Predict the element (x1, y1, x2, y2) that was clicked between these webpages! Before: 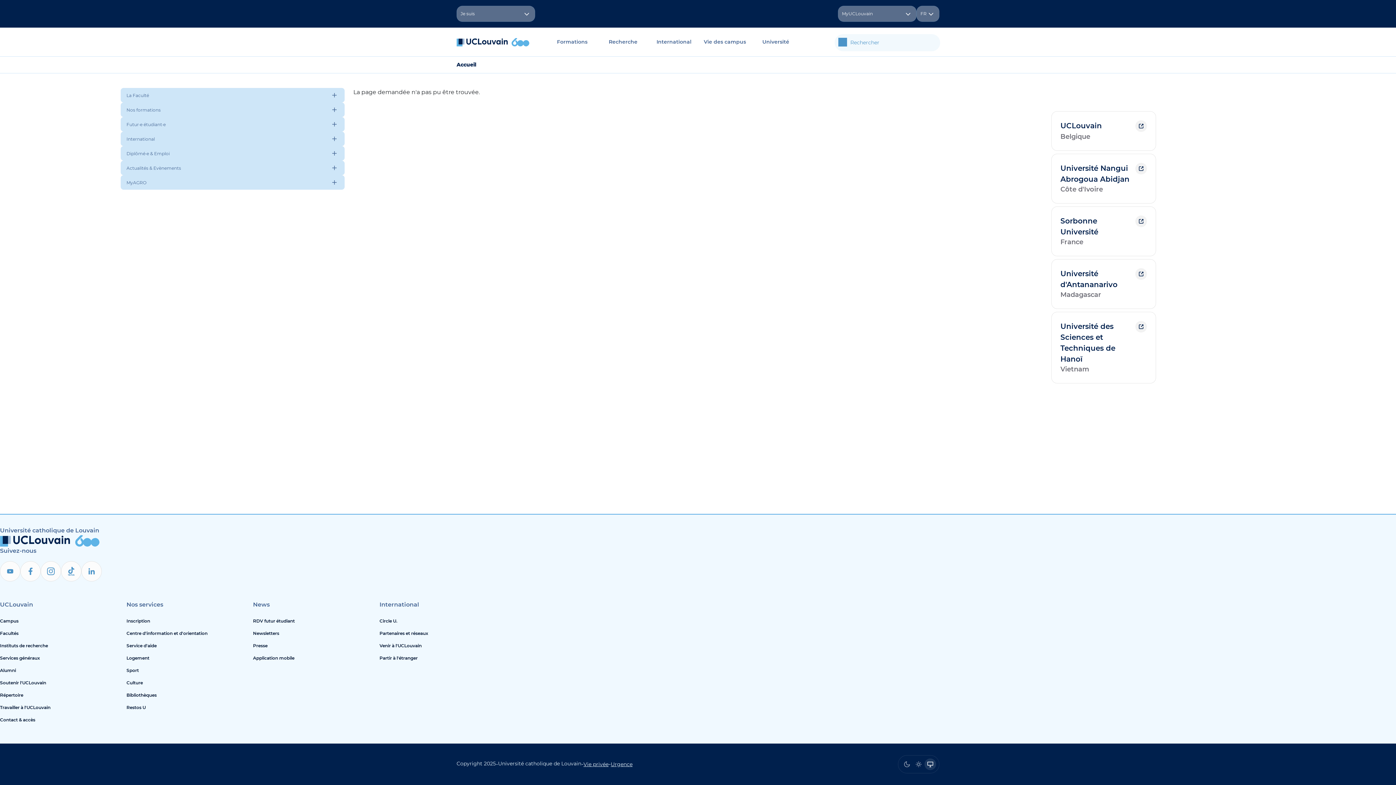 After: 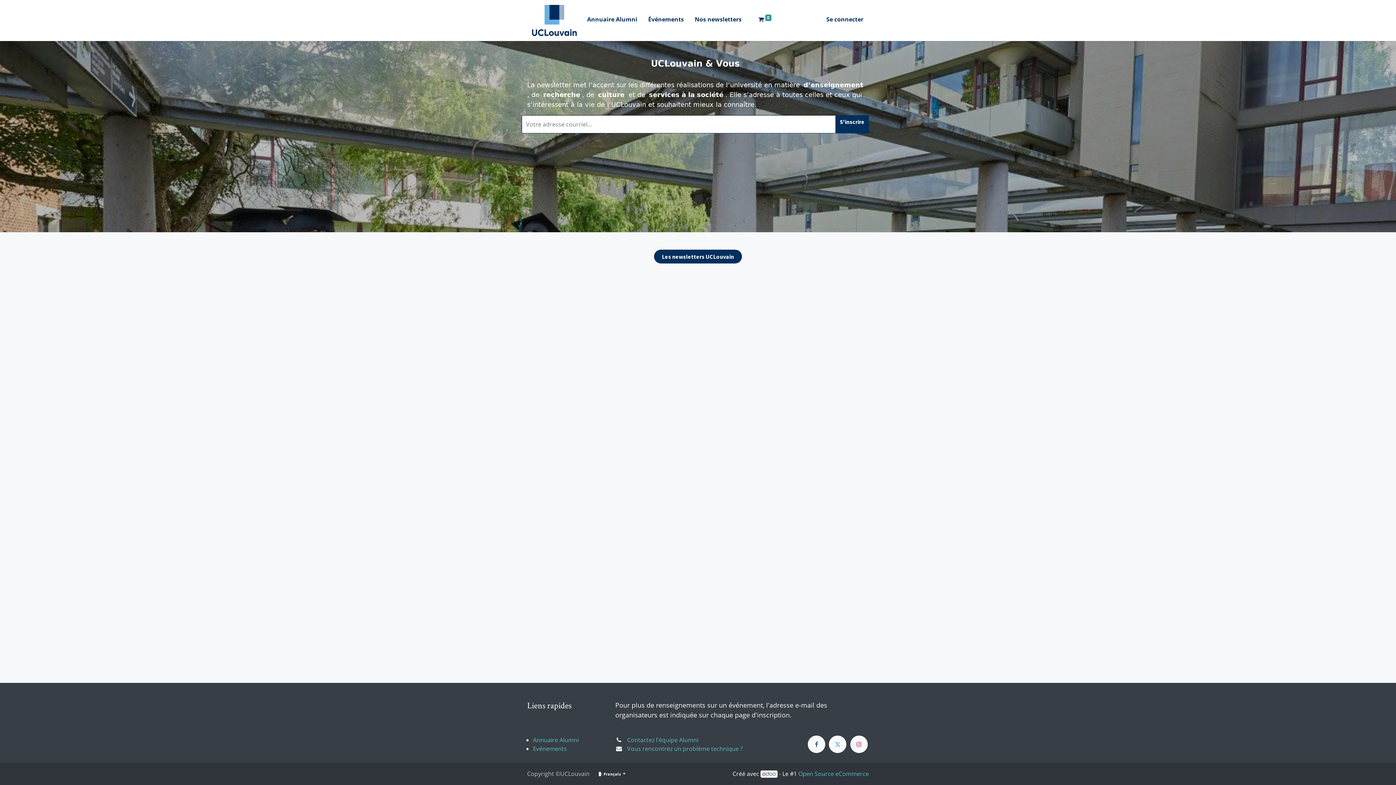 Action: label: Newsletters bbox: (253, 627, 373, 640)